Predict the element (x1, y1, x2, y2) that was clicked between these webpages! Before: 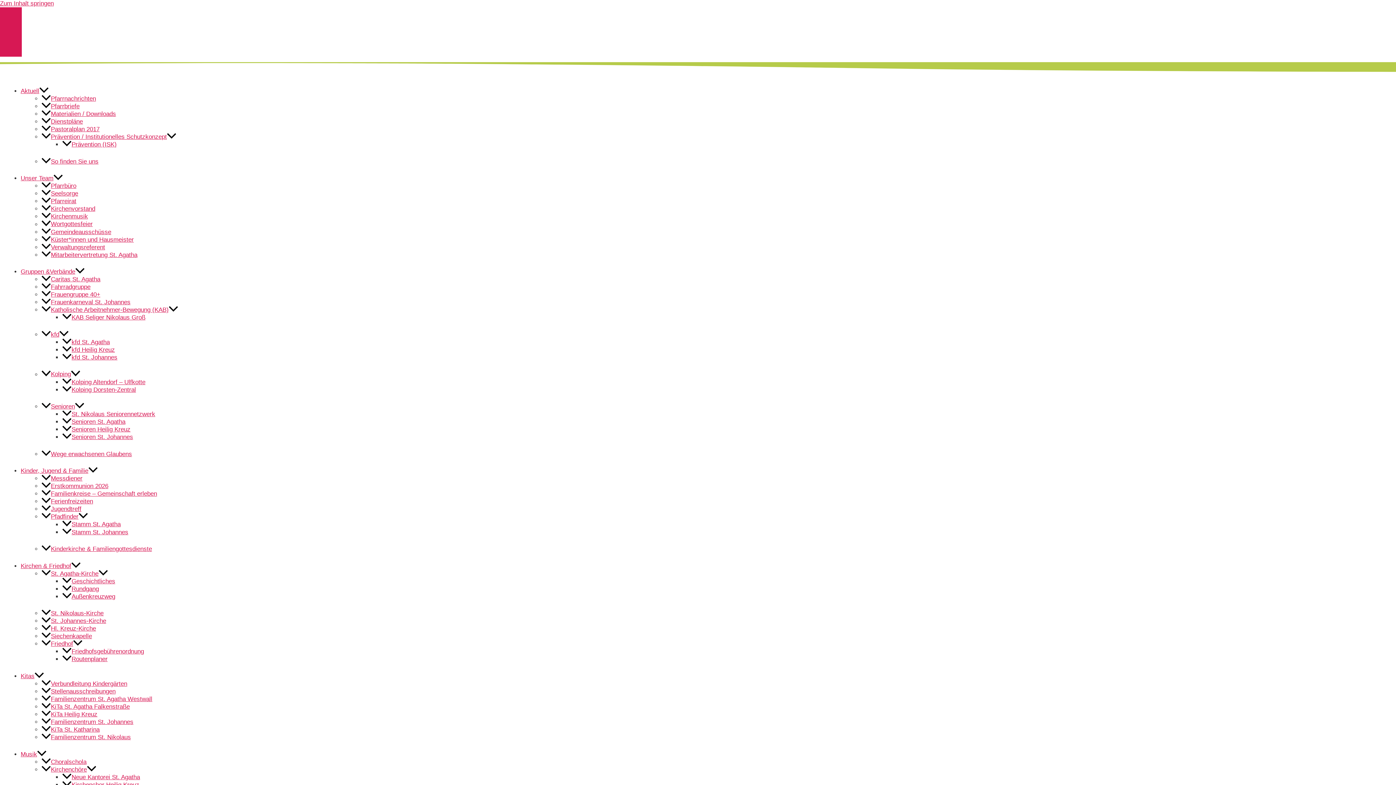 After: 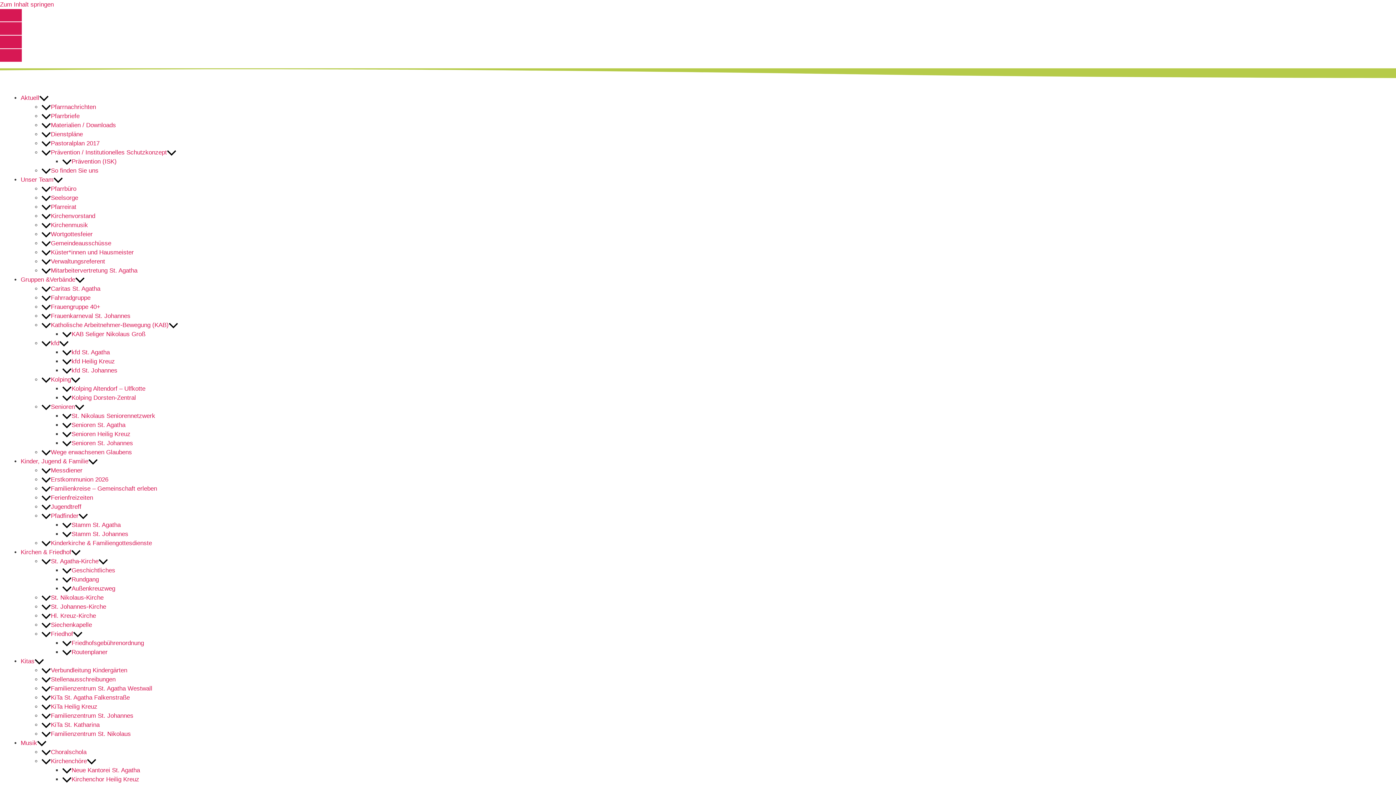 Action: bbox: (20, 268, 290, 275) label: Gruppen &Verbände